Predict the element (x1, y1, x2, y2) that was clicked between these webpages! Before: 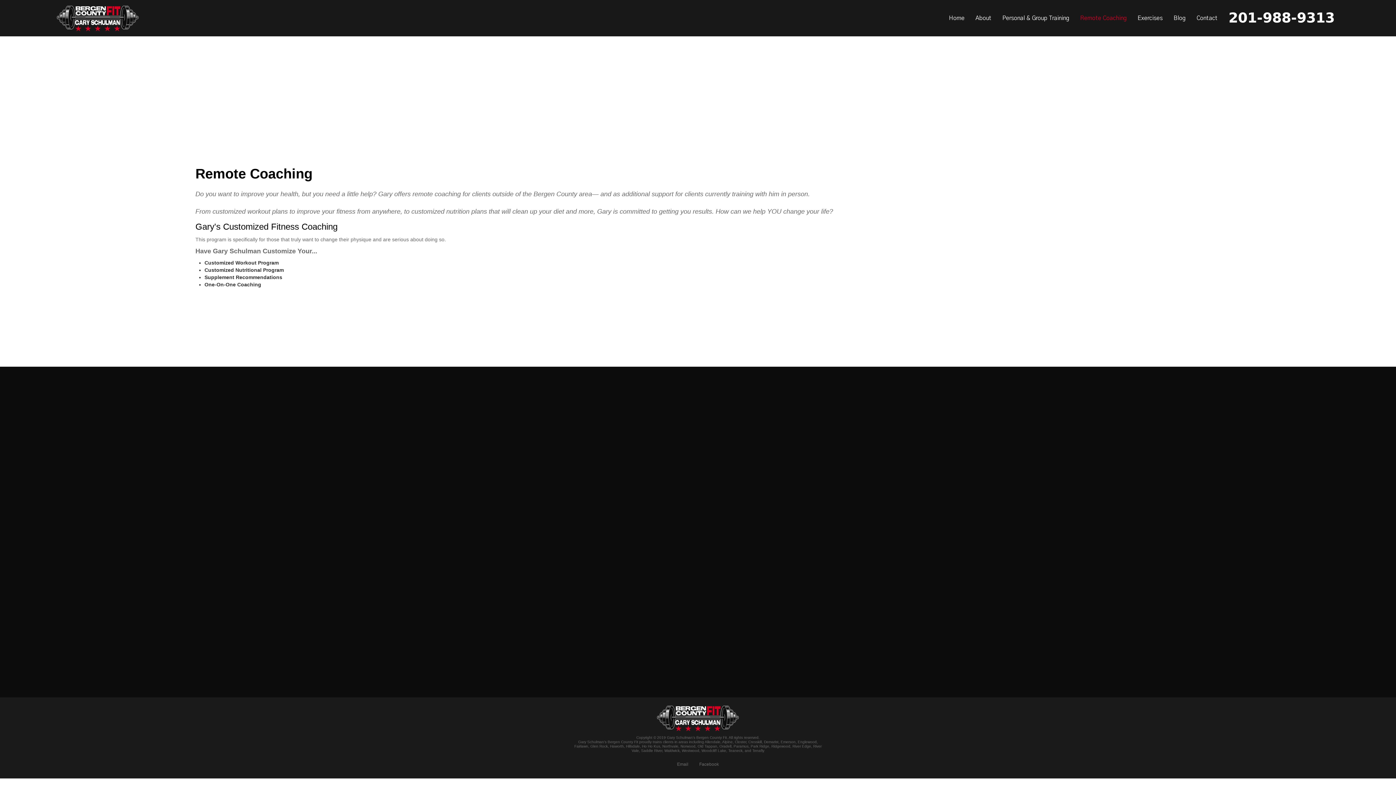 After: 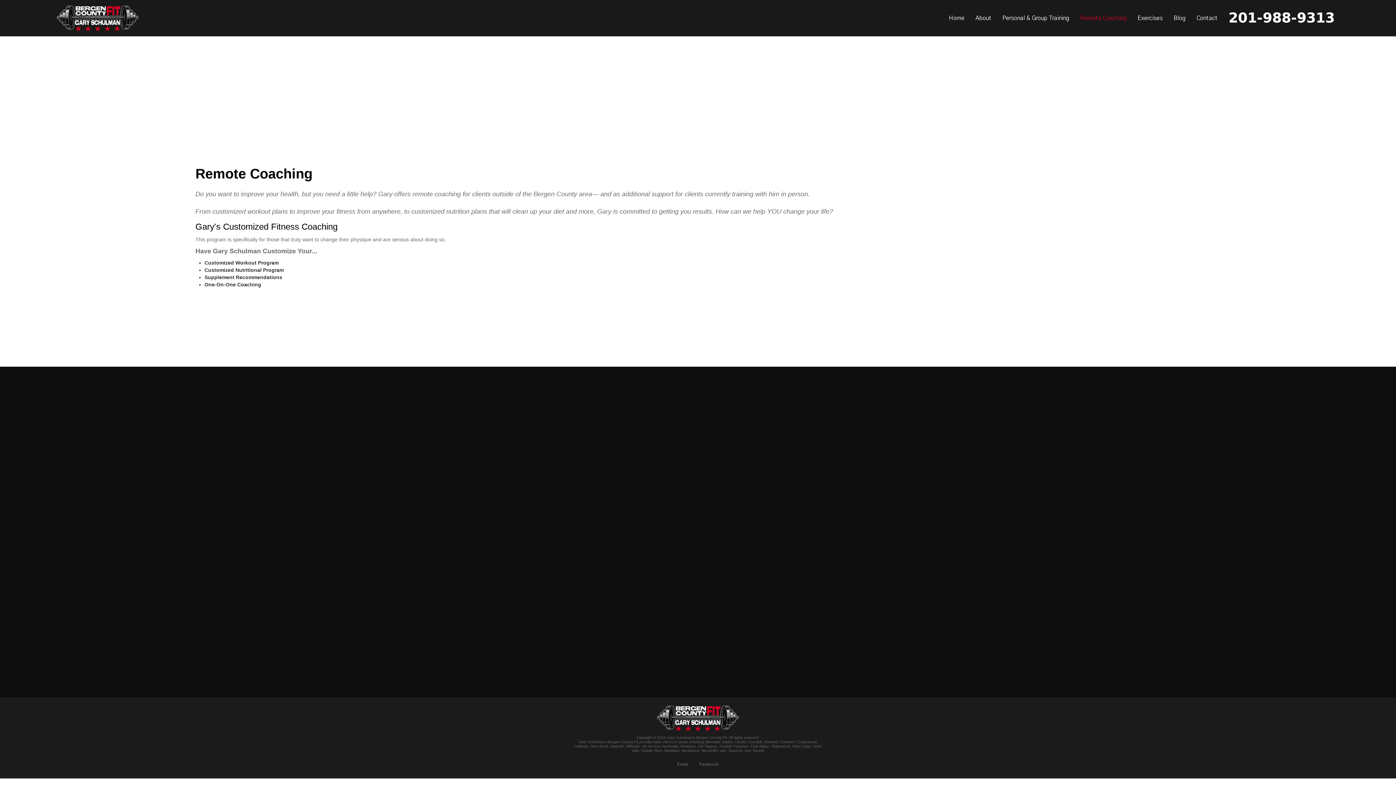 Action: bbox: (1080, 0, 1127, 29) label: Remote Coaching